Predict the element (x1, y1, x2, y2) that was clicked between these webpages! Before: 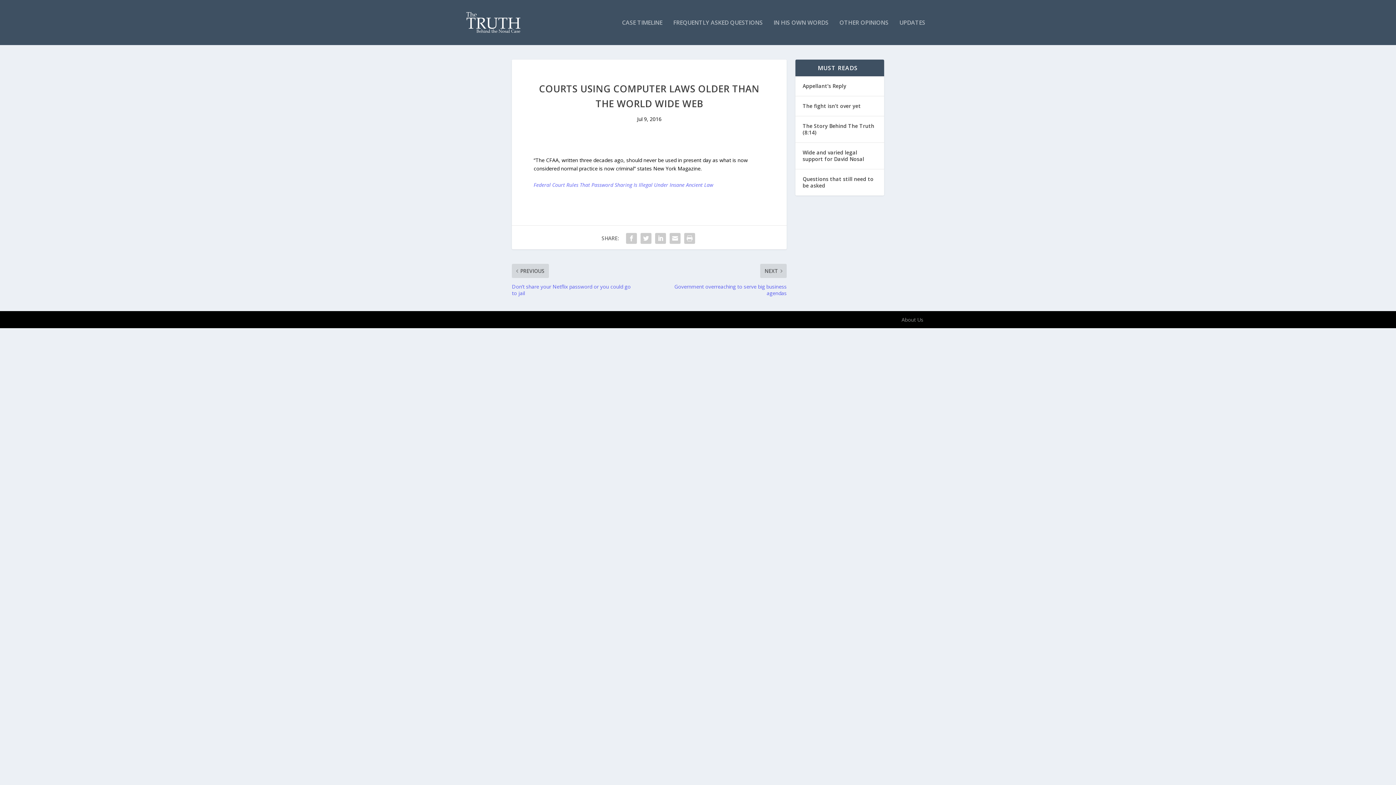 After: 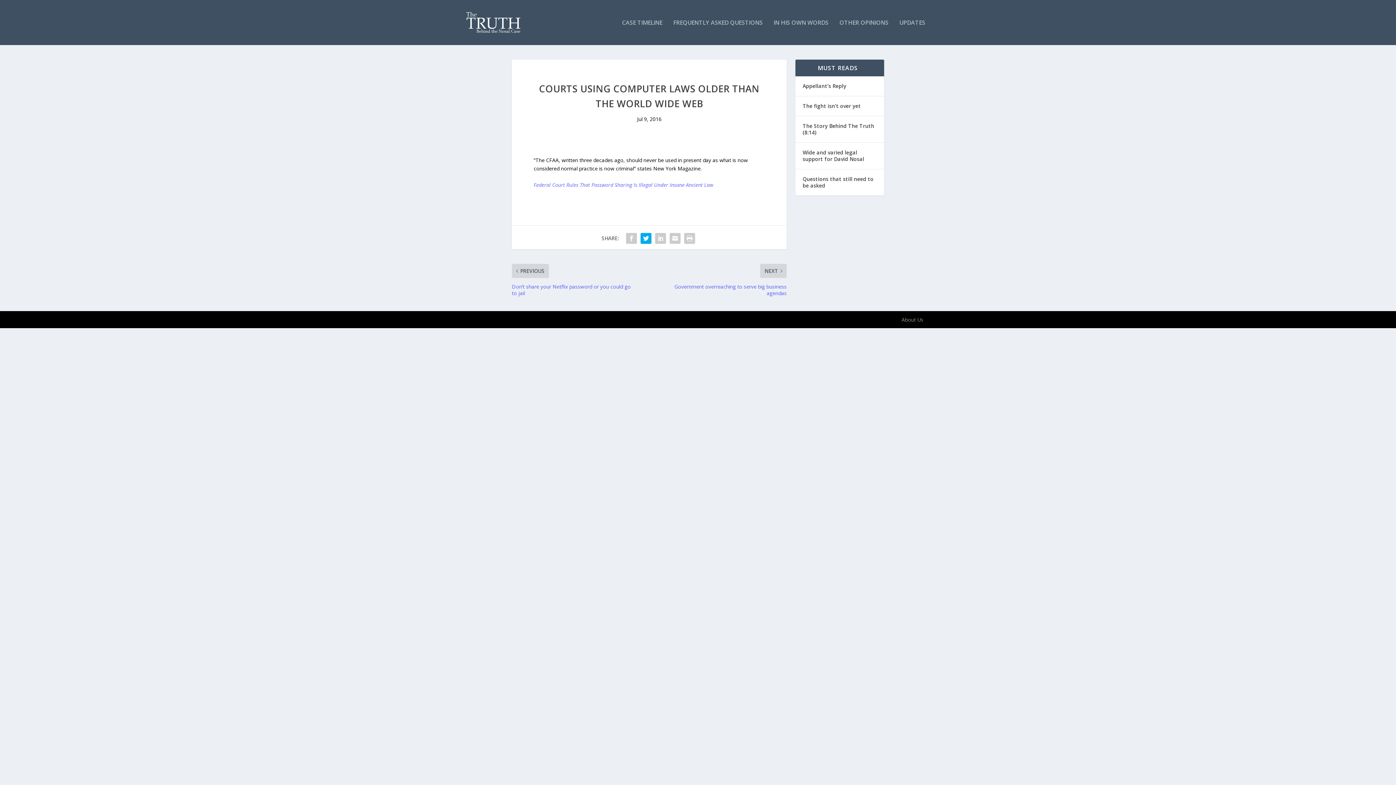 Action: bbox: (638, 231, 653, 245)